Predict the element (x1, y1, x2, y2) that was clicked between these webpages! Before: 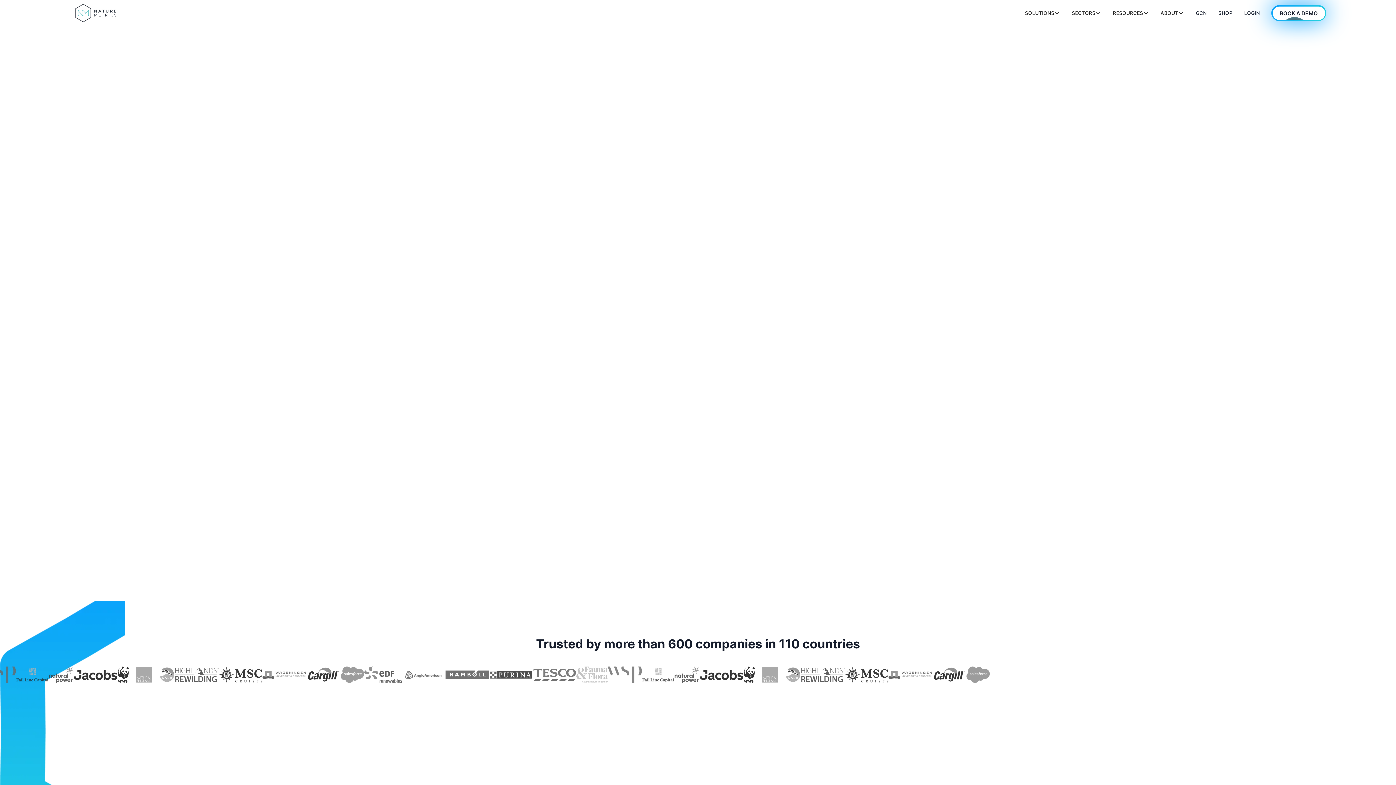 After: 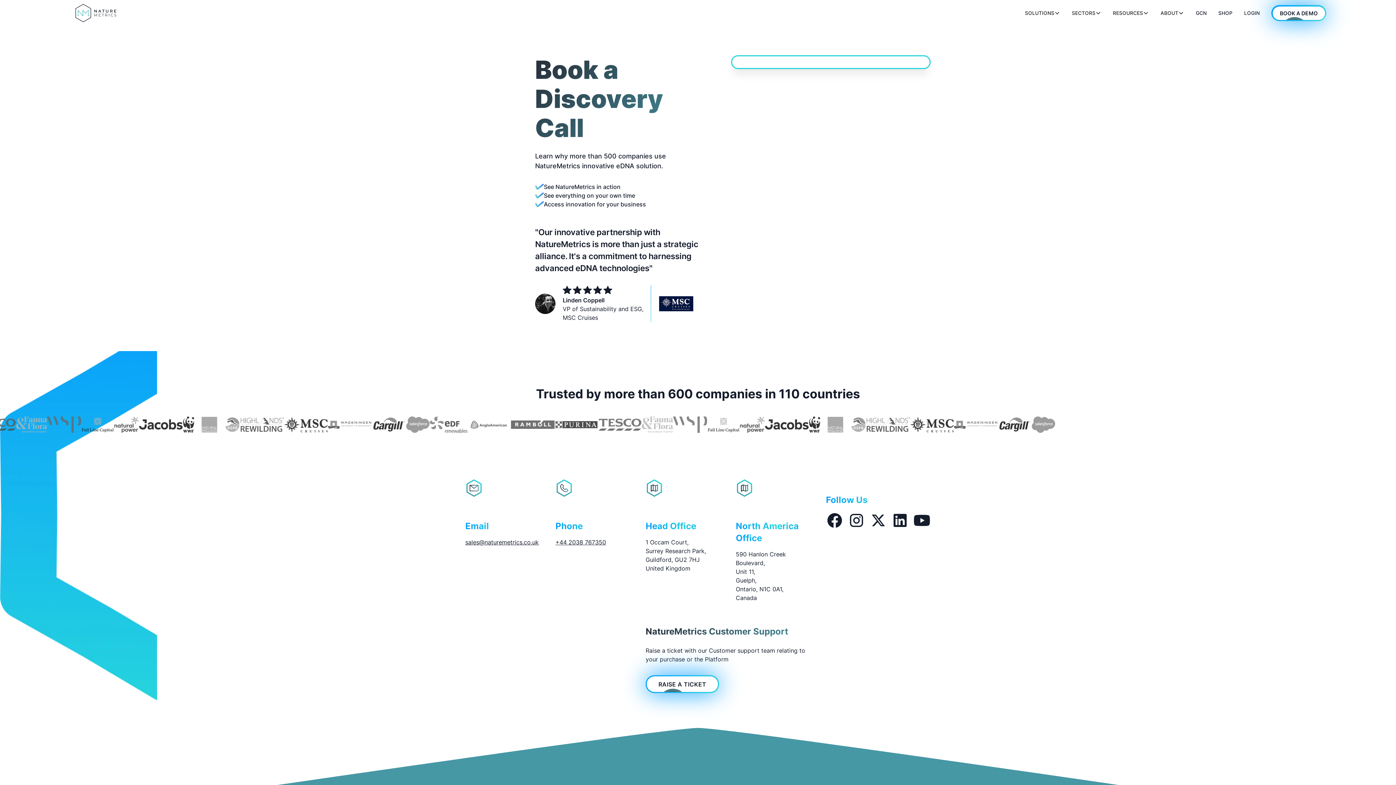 Action: bbox: (1272, 6, 1325, 19) label: BOOK A DEMO